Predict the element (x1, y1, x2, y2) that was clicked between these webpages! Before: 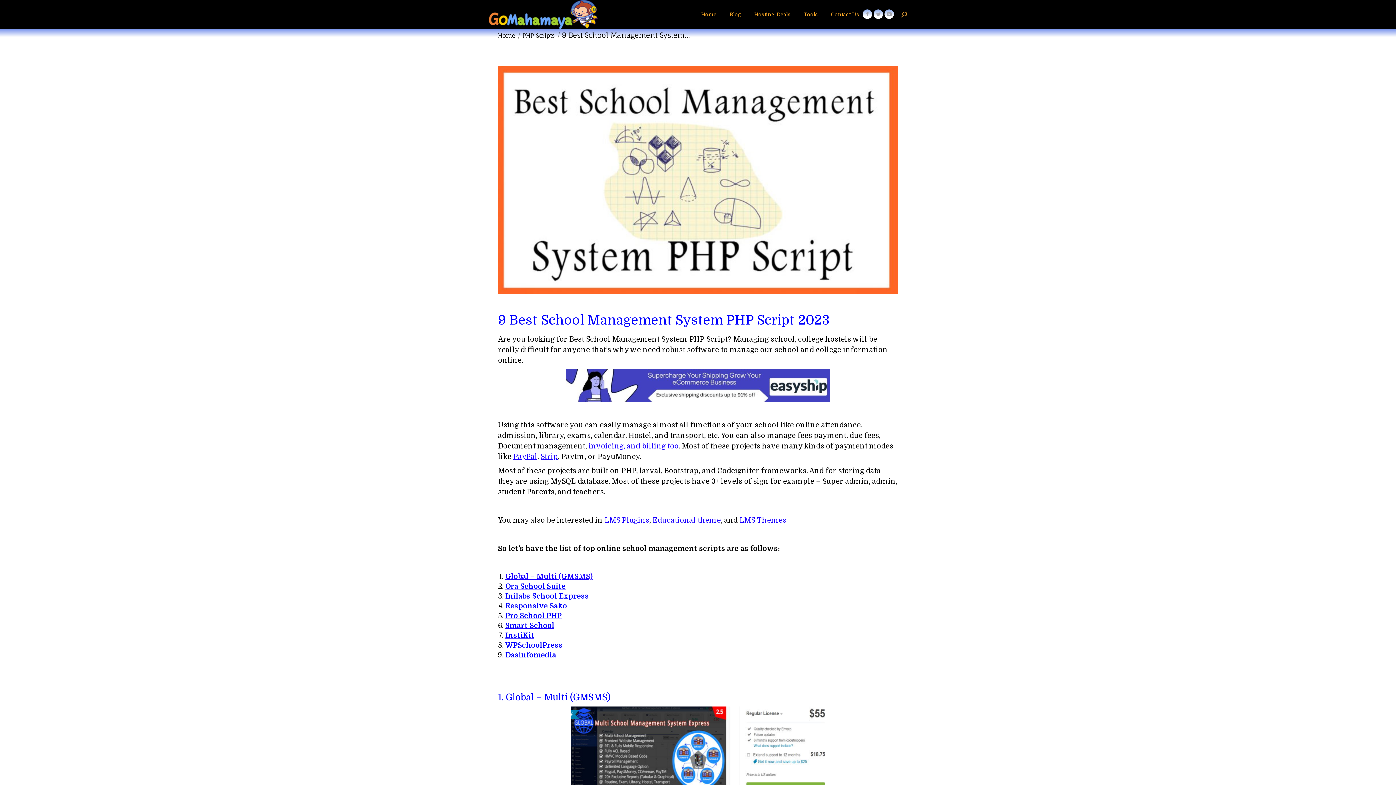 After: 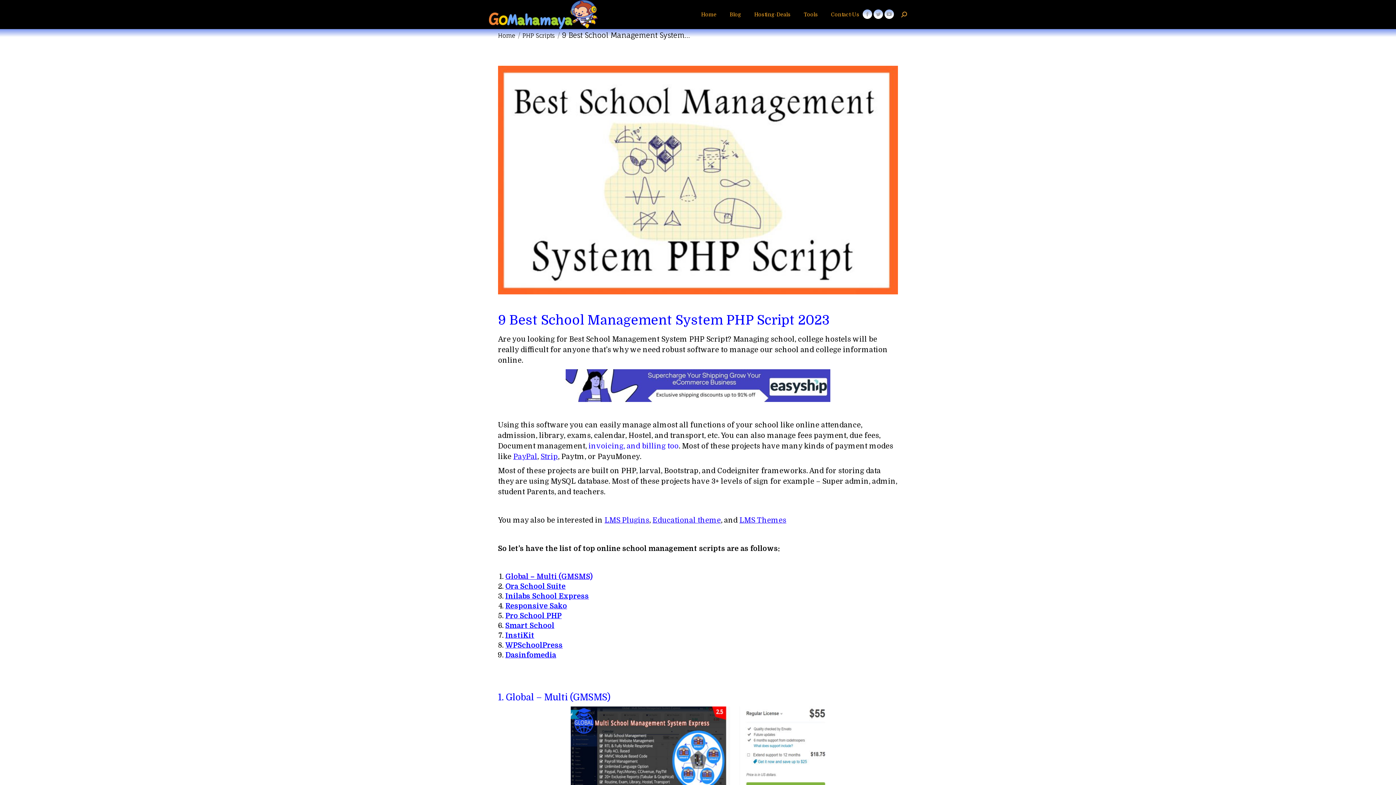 Action: bbox: (586, 442, 678, 450) label:  invoicing, and billing too